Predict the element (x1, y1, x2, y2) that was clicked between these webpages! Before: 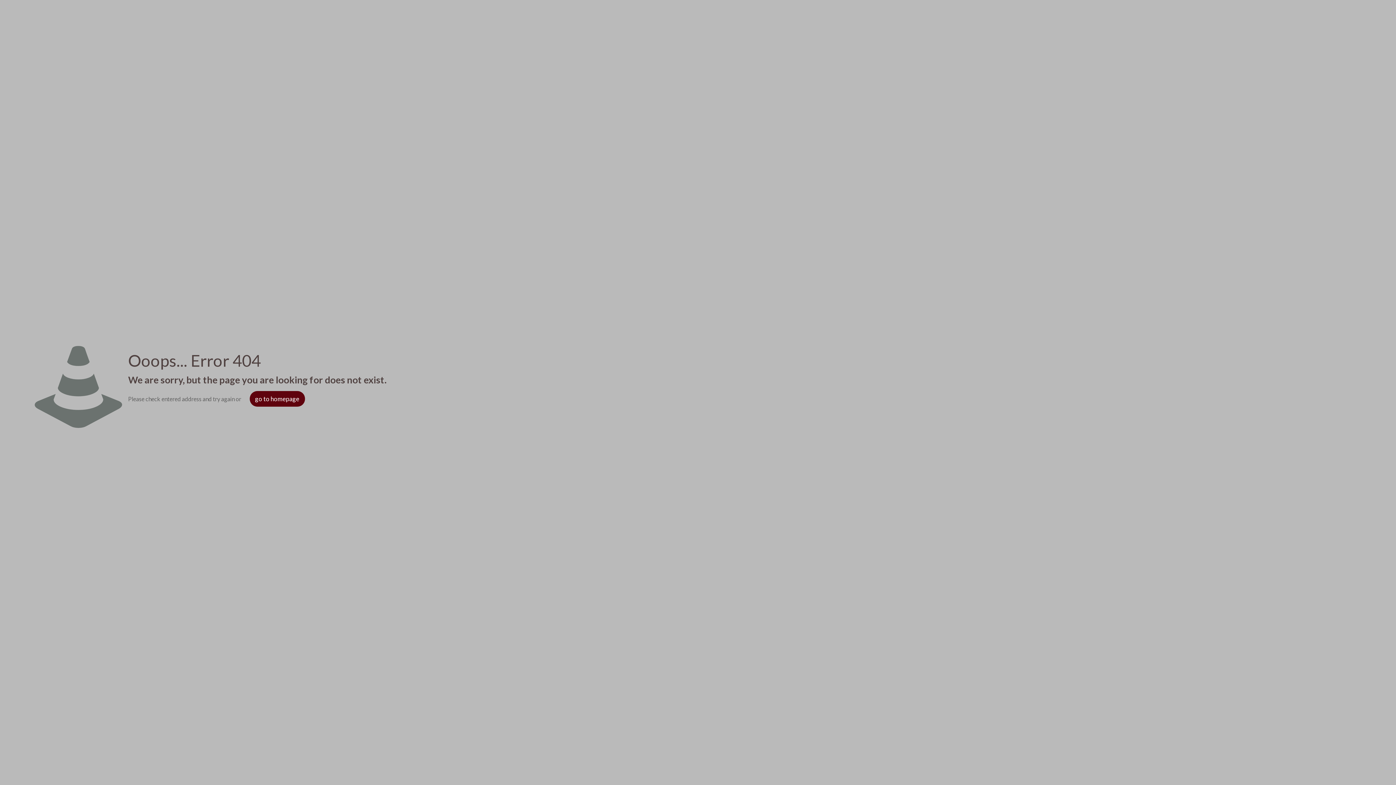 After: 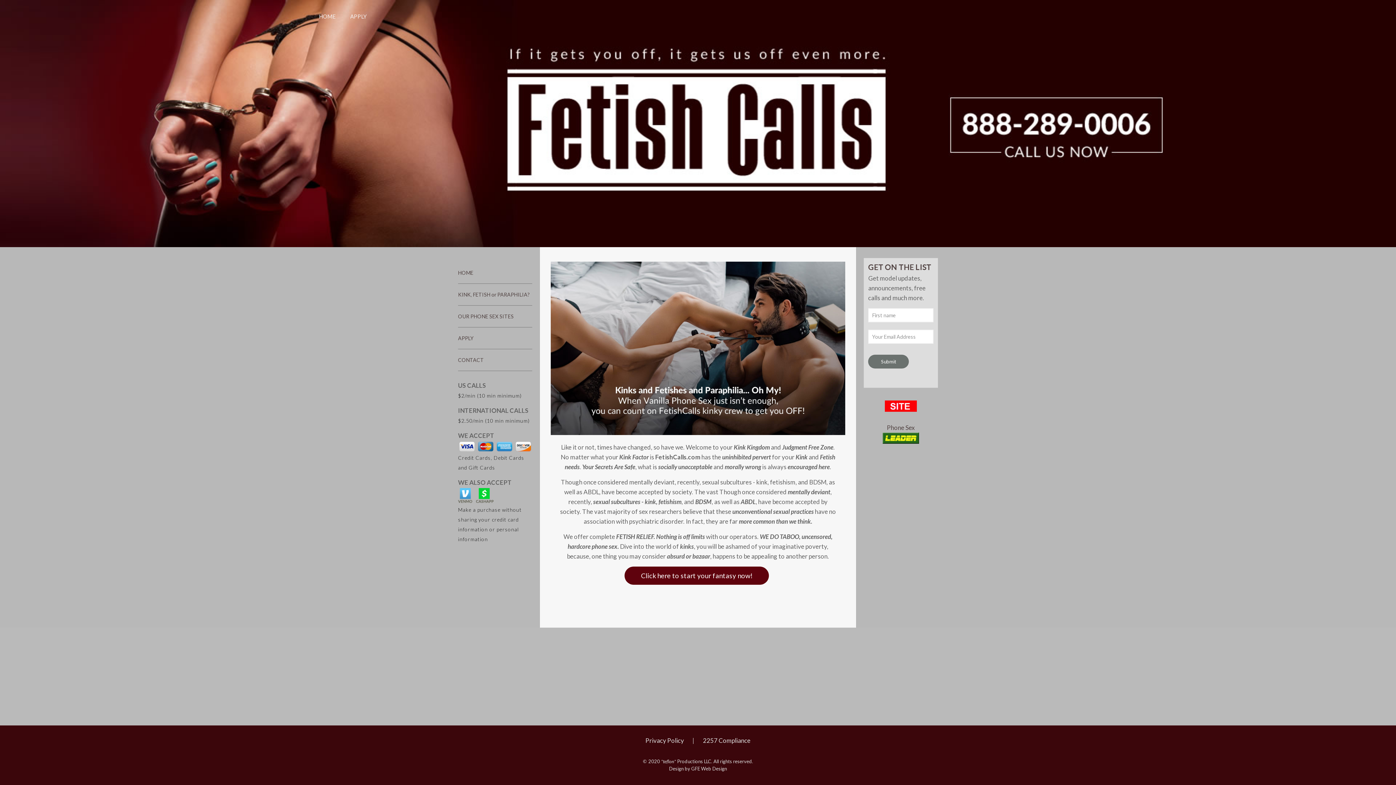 Action: label: go to homepage bbox: (249, 391, 304, 406)